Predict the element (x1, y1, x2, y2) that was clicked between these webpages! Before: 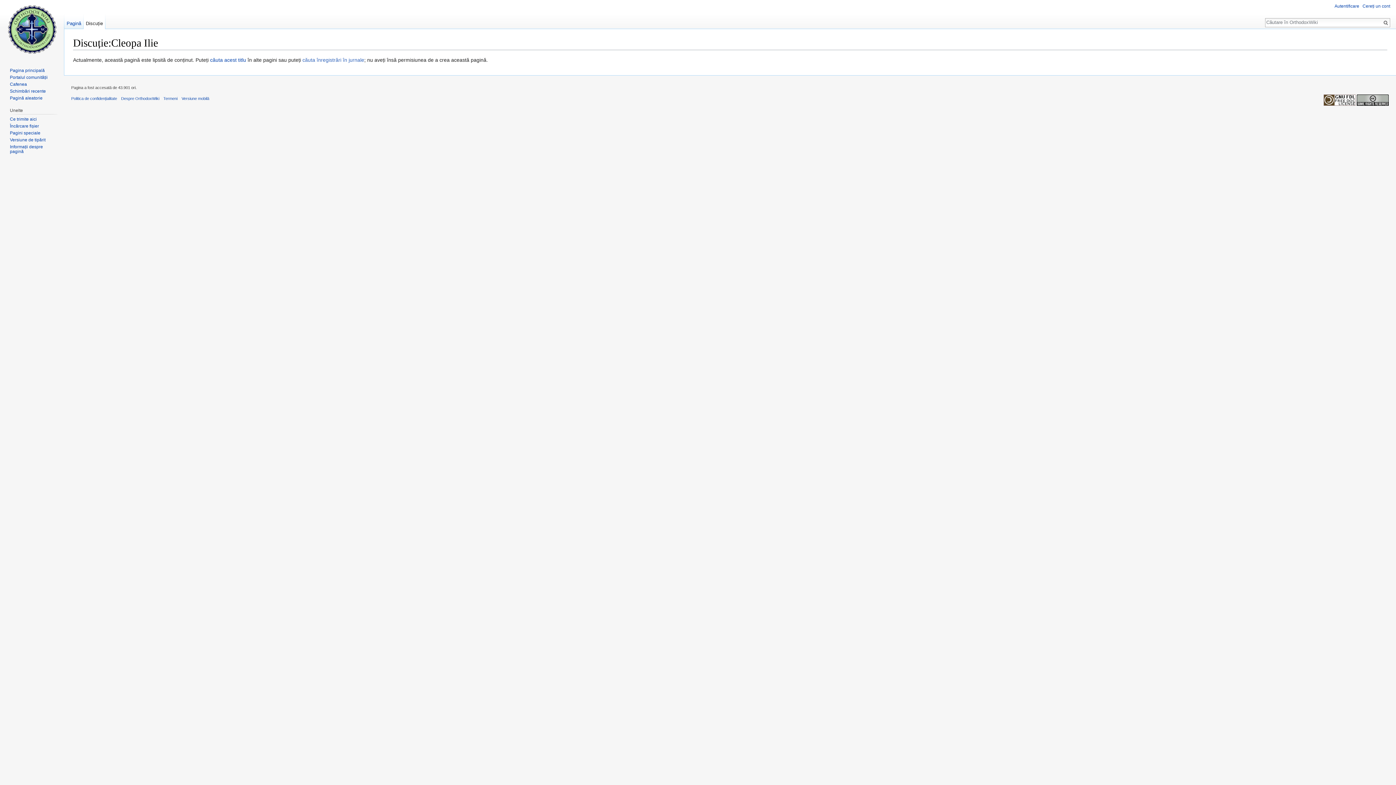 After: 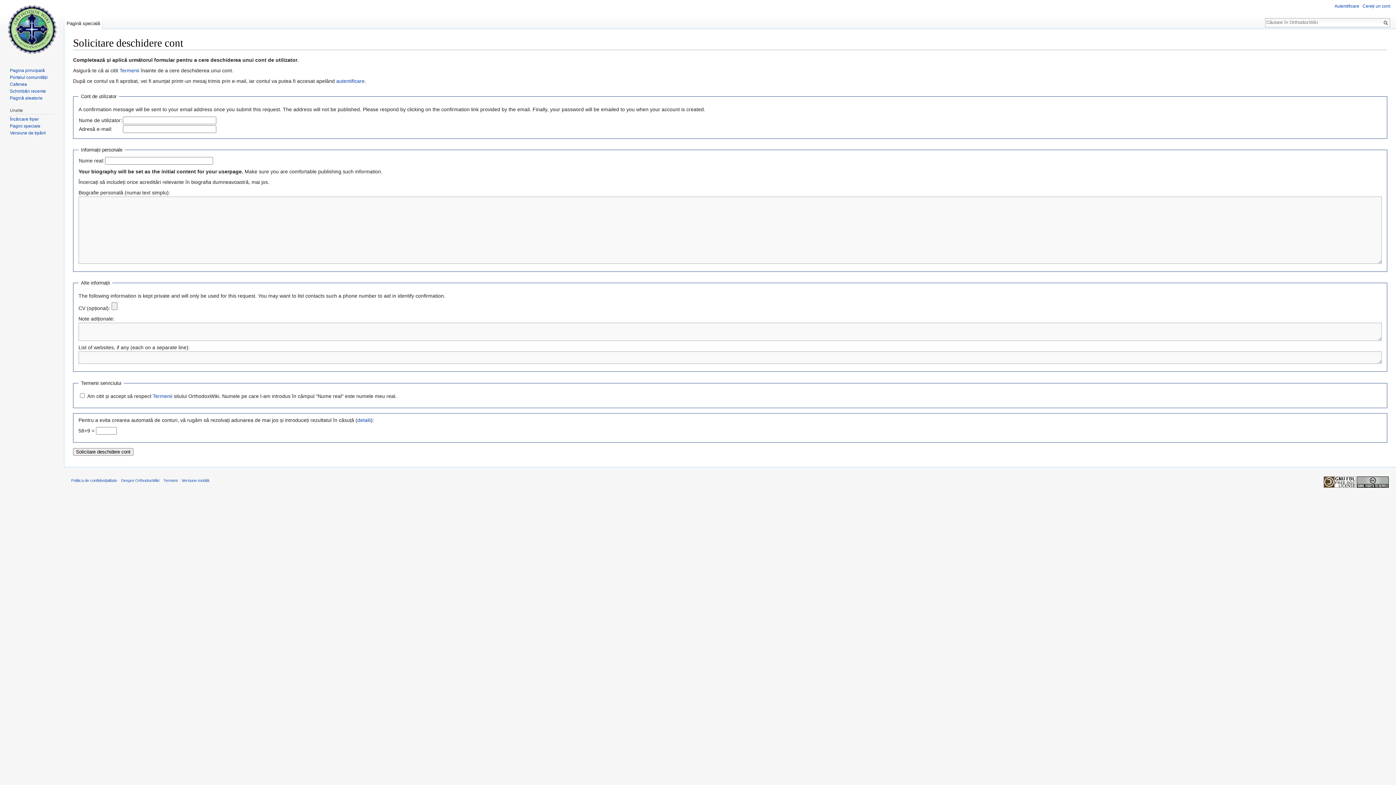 Action: bbox: (1362, 3, 1390, 8) label: Cereți un cont